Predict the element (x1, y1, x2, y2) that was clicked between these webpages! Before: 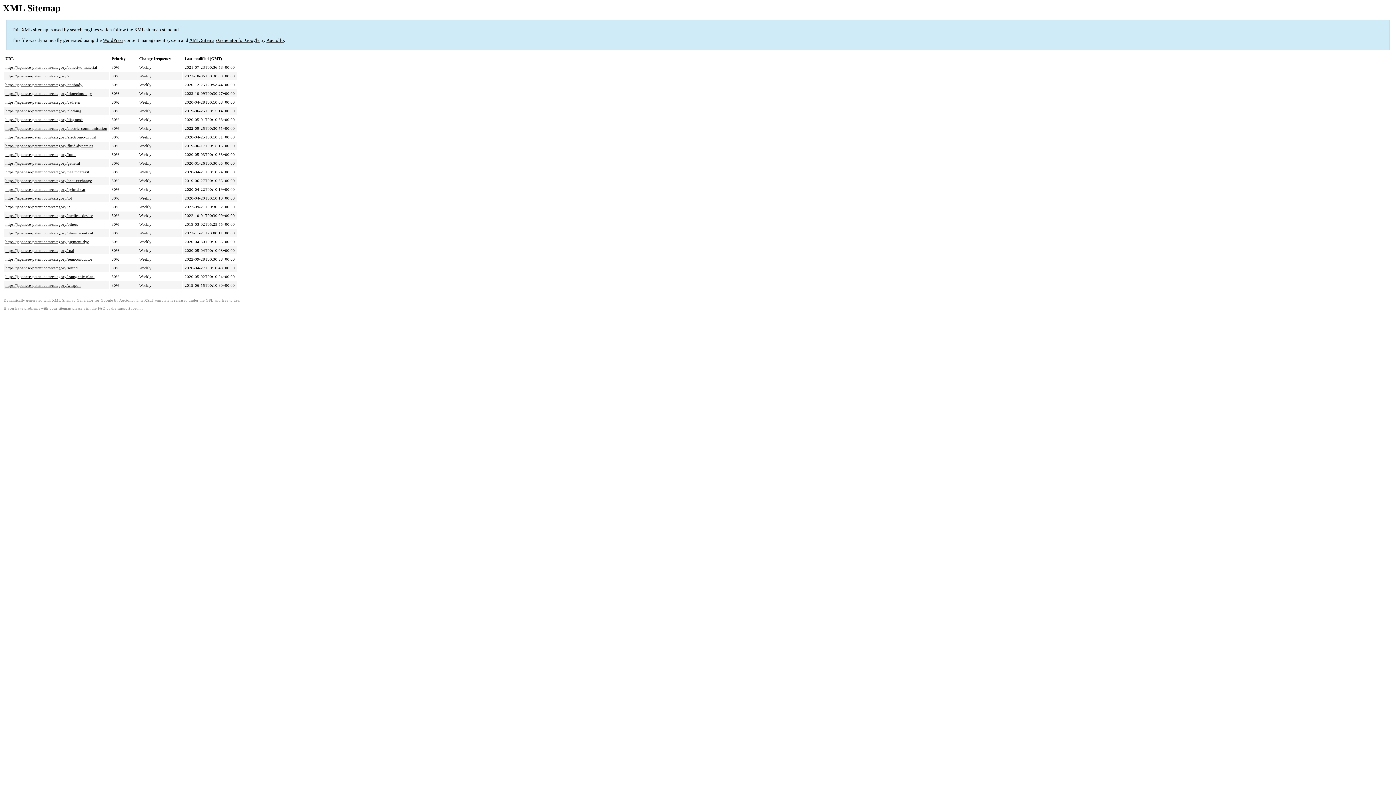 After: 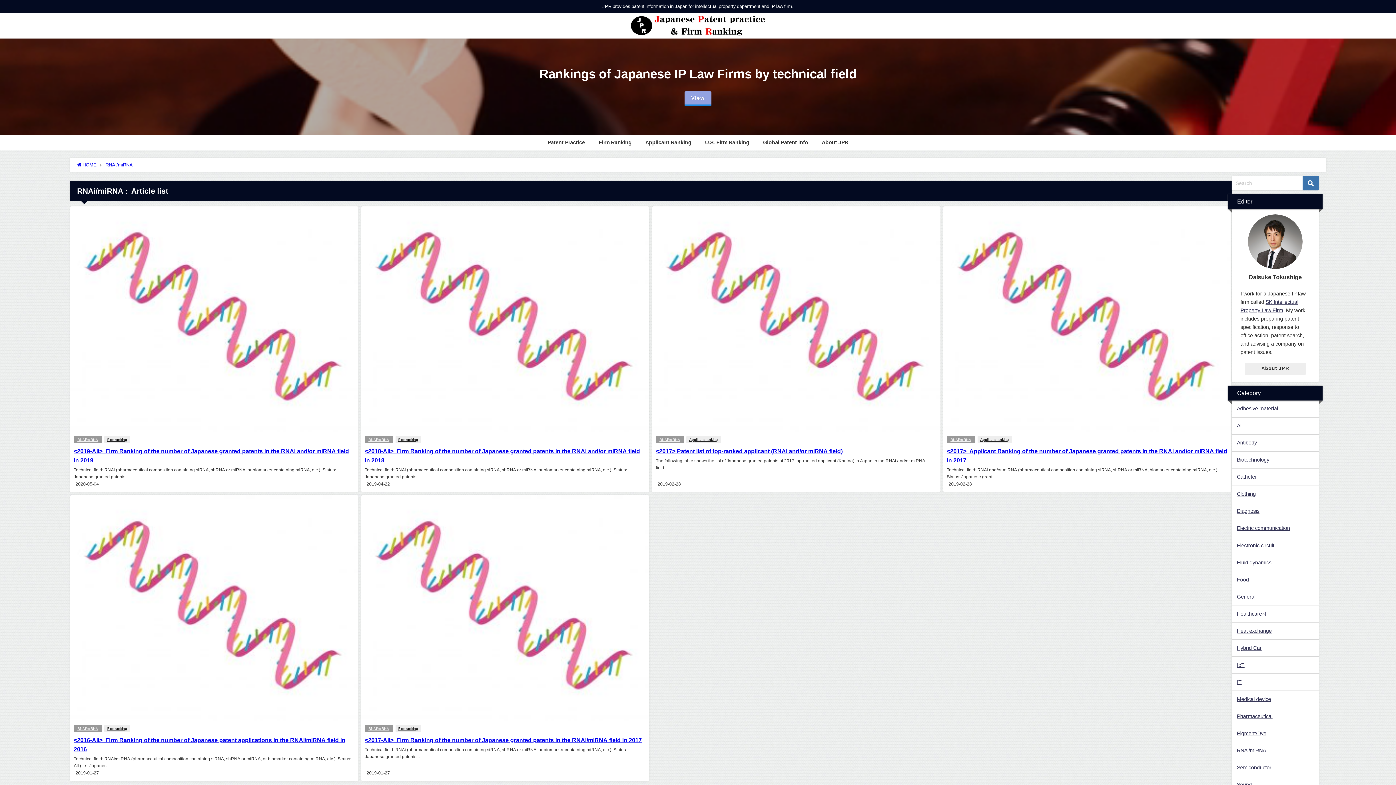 Action: label: https://japanese-patent.com/category/rnai bbox: (5, 248, 74, 252)